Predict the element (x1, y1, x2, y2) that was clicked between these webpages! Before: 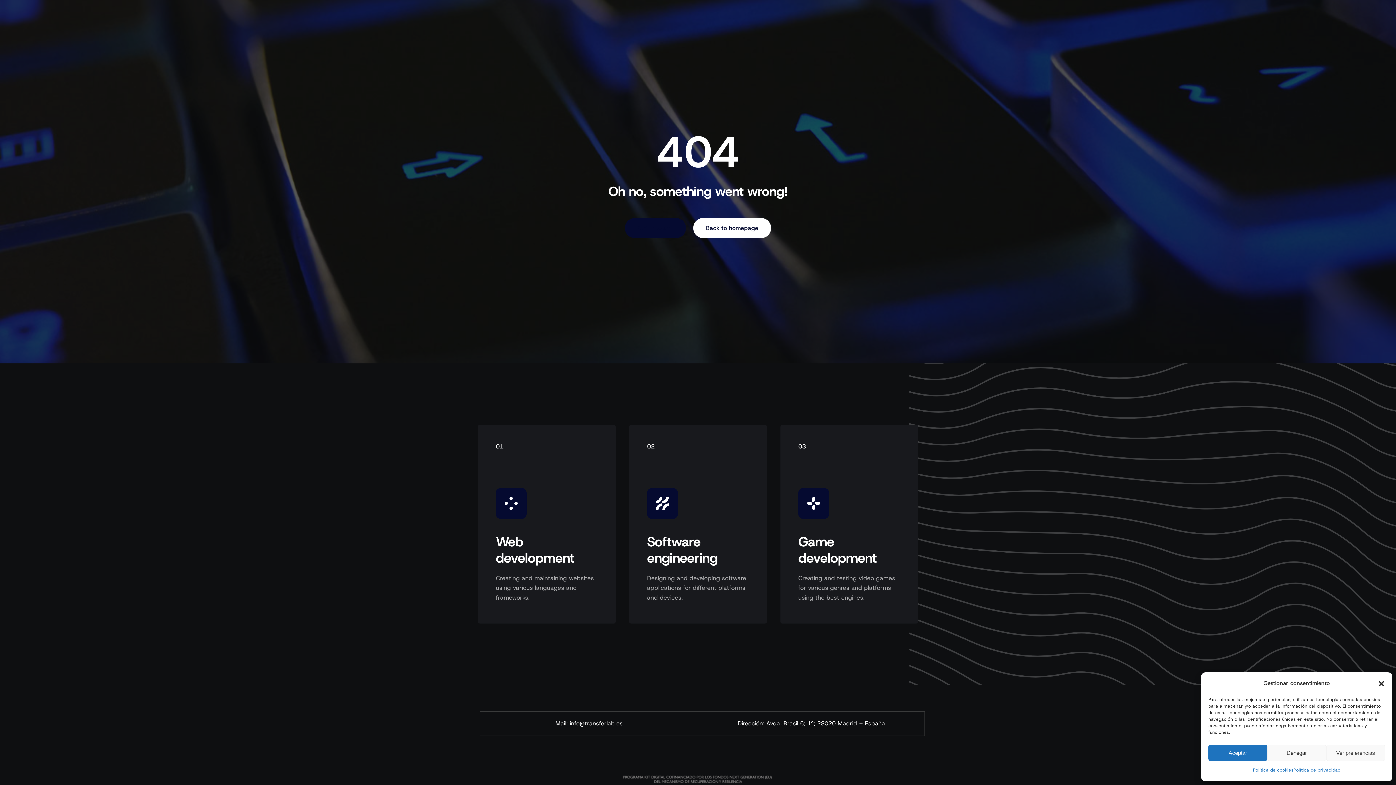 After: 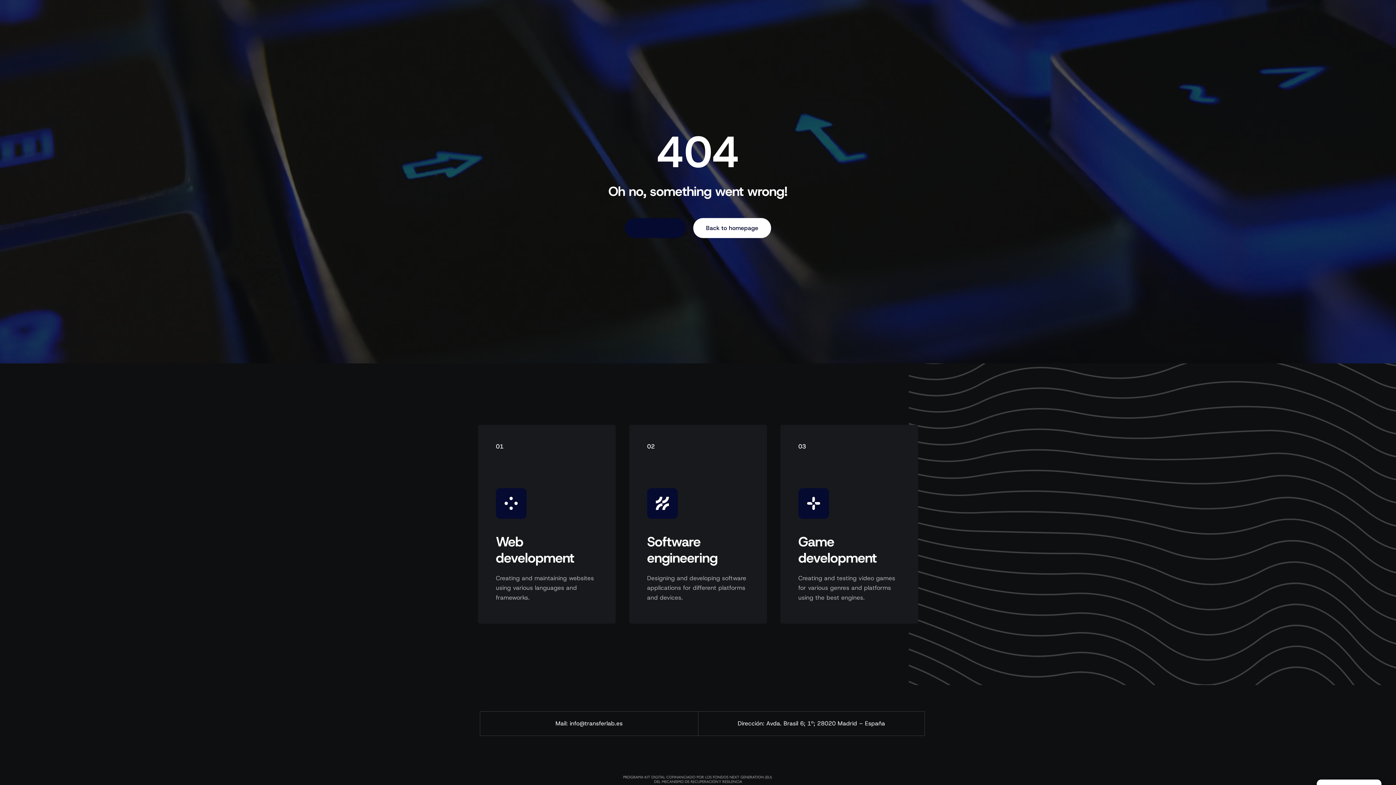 Action: bbox: (1378, 680, 1385, 687) label: Cerrar ventana